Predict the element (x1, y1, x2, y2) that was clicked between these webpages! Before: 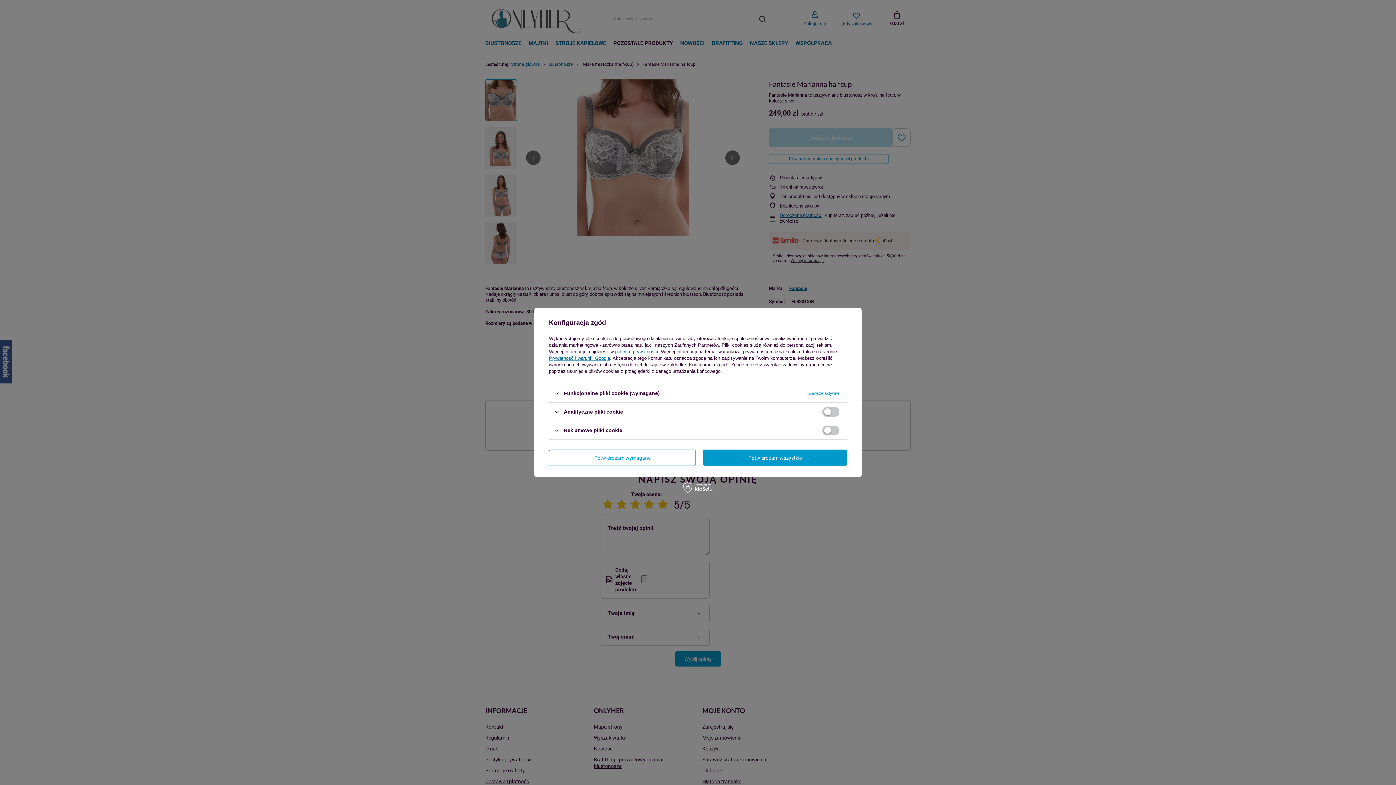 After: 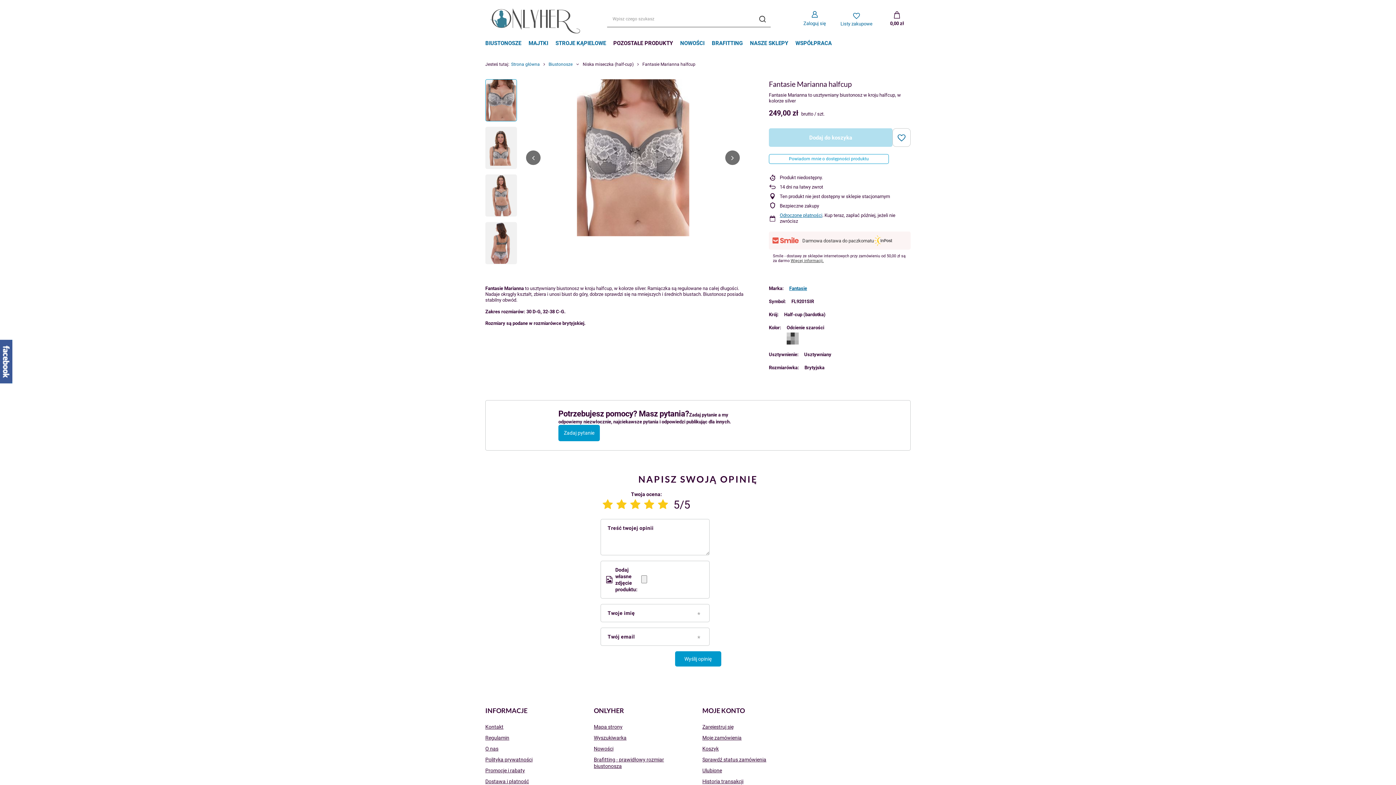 Action: bbox: (549, 449, 696, 466) label: Potwierdzam wymagane